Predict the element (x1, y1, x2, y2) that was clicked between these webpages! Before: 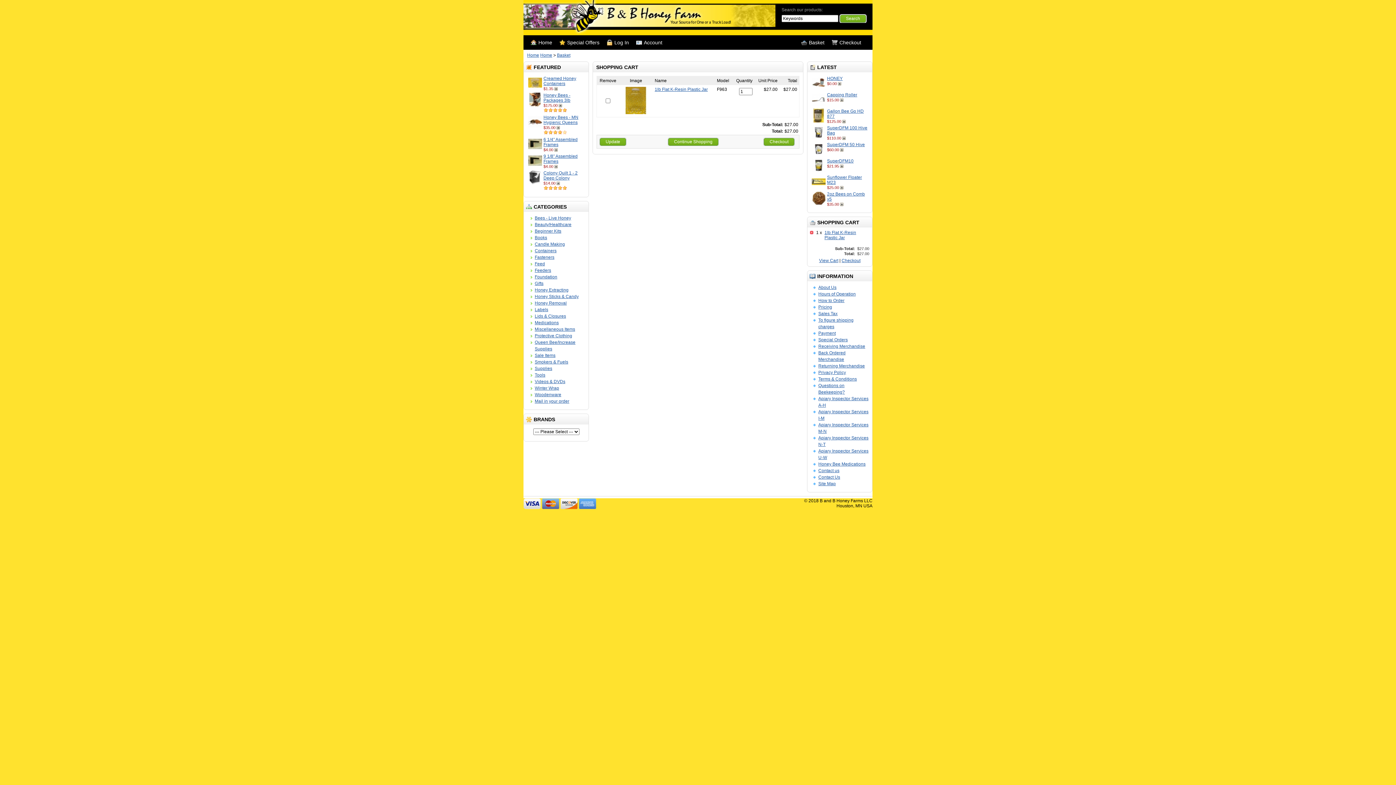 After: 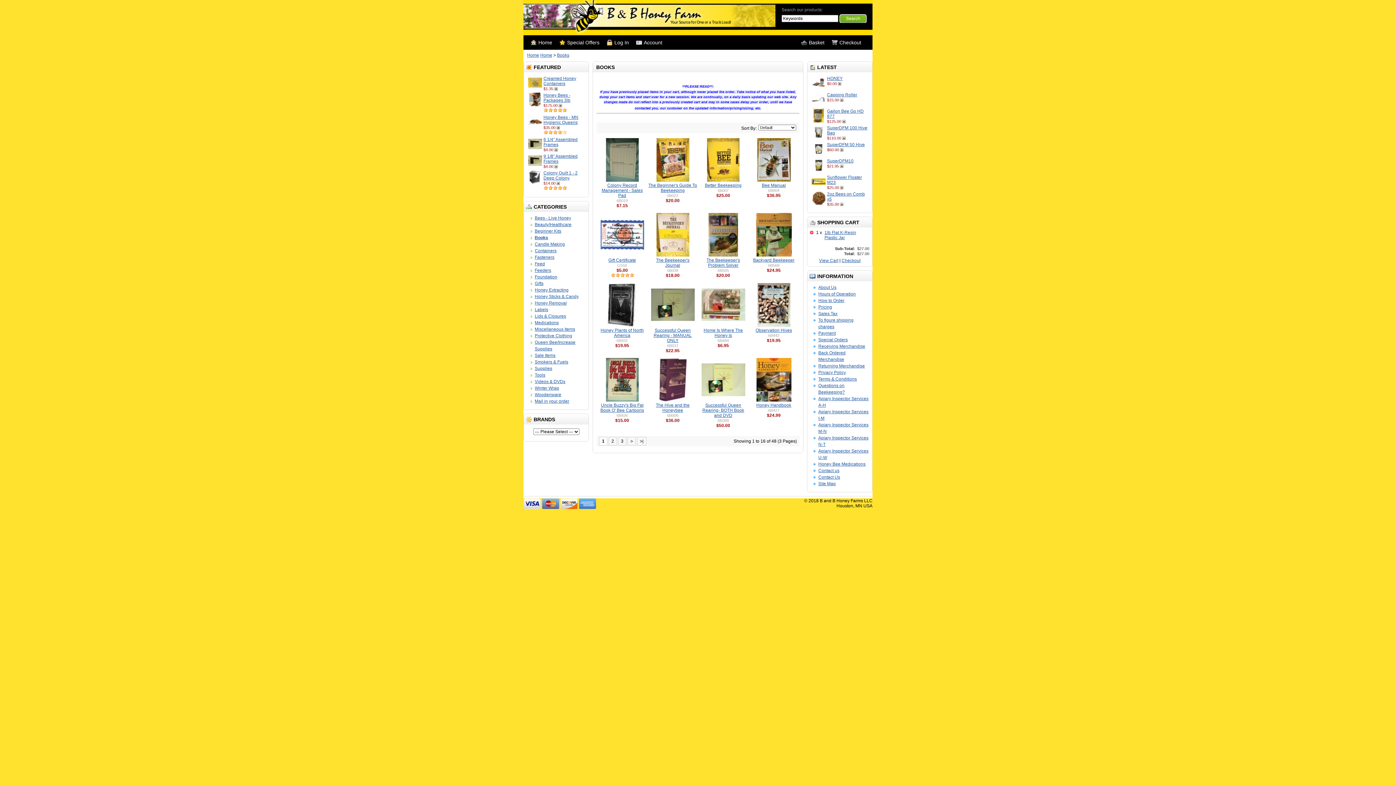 Action: label: Books bbox: (534, 235, 547, 240)